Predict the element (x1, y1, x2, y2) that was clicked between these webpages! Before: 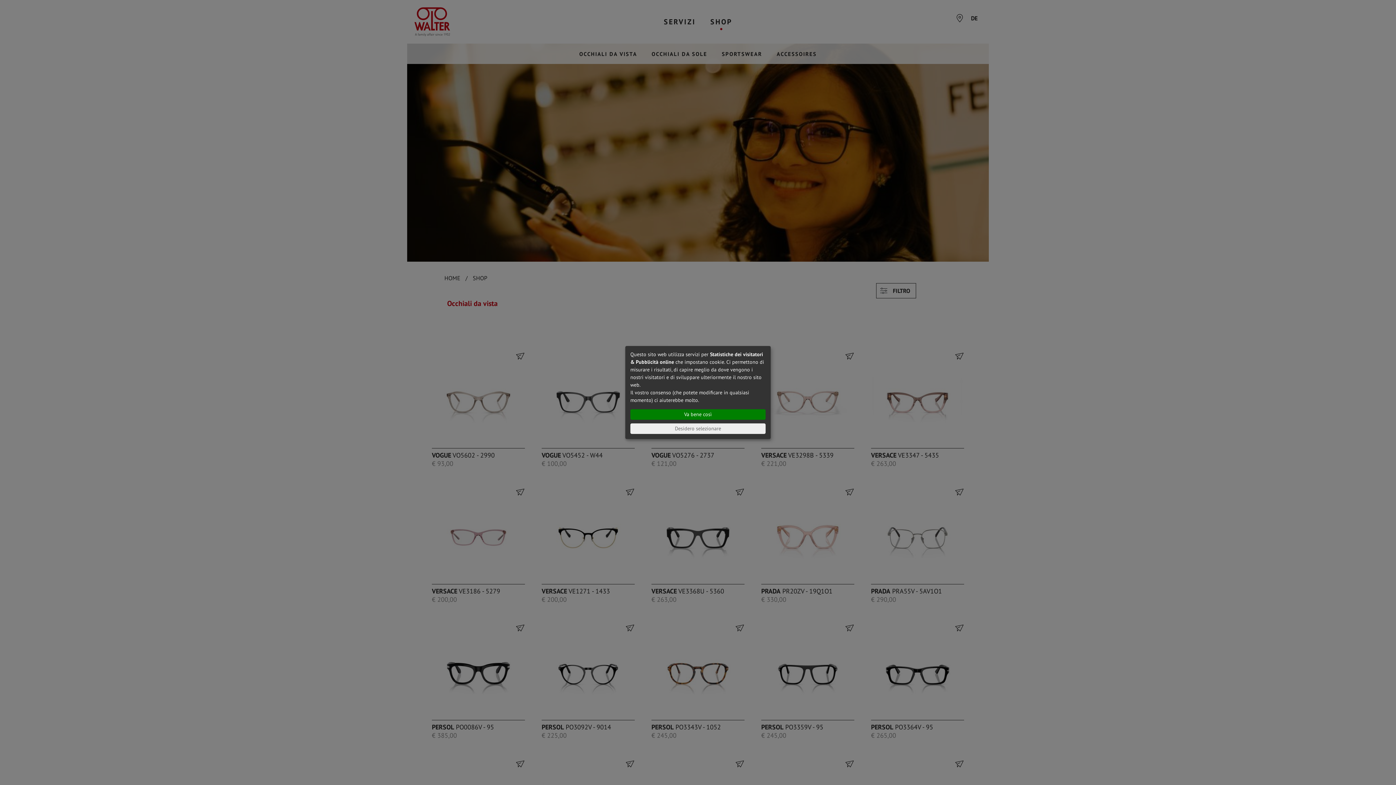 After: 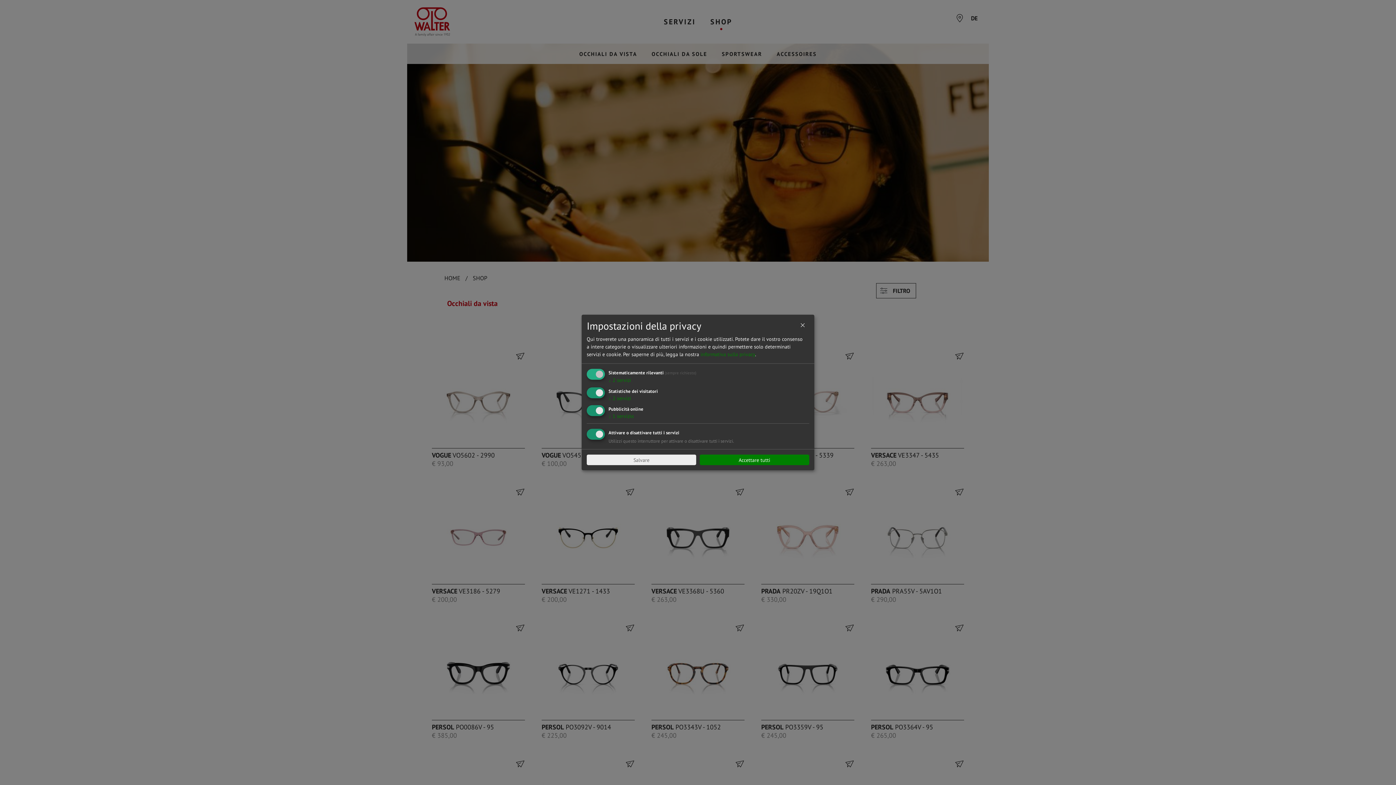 Action: bbox: (630, 423, 765, 434) label: Desidero selezionare